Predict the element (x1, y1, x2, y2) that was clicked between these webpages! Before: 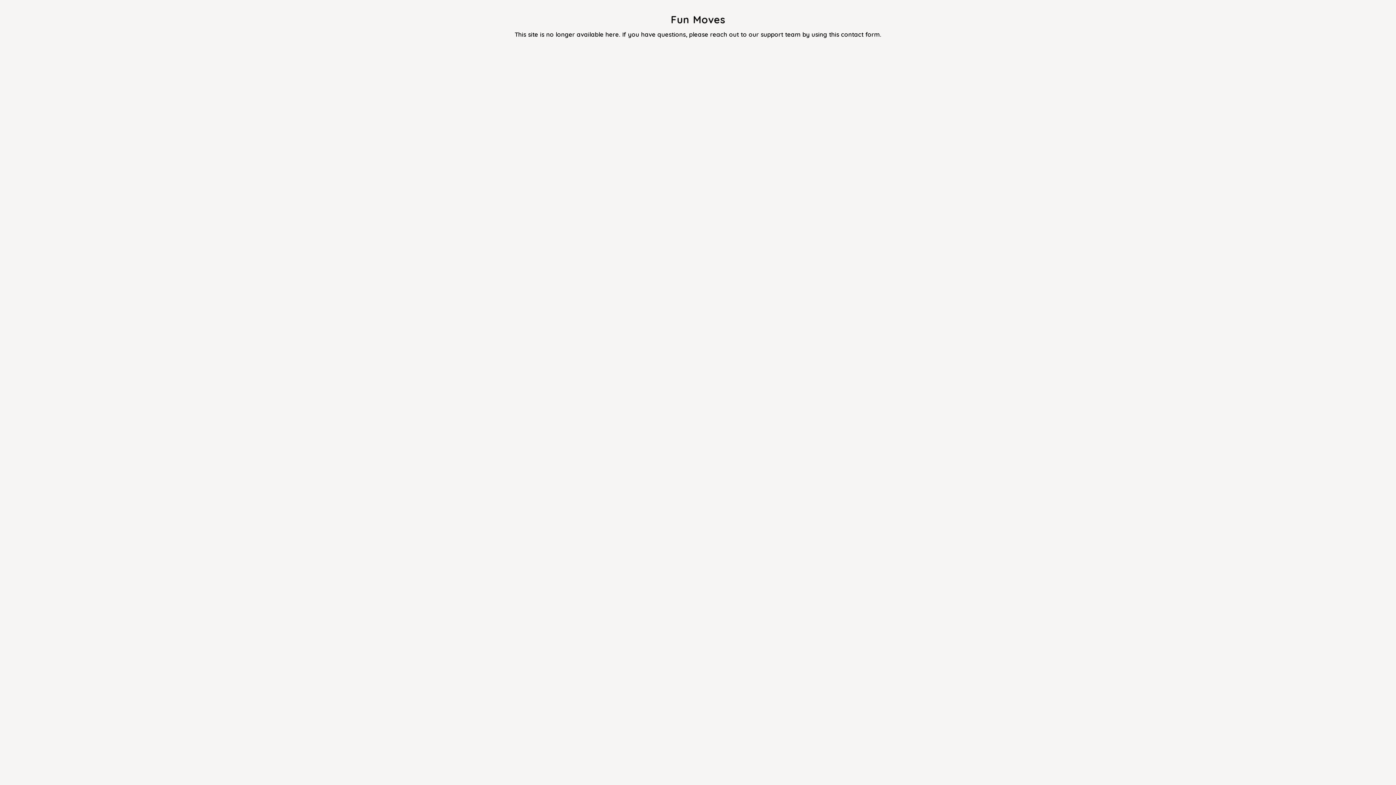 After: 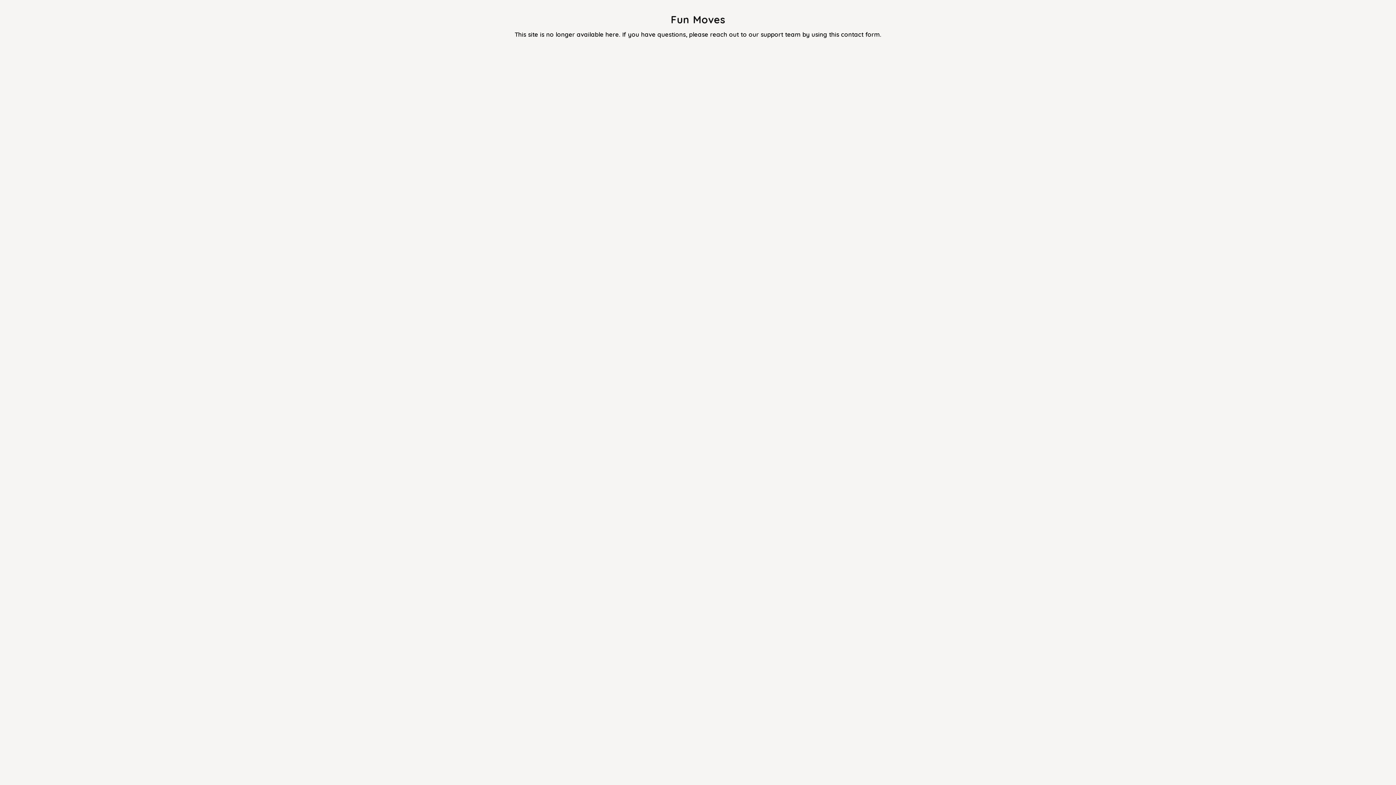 Action: label: this contact form bbox: (829, 30, 880, 38)